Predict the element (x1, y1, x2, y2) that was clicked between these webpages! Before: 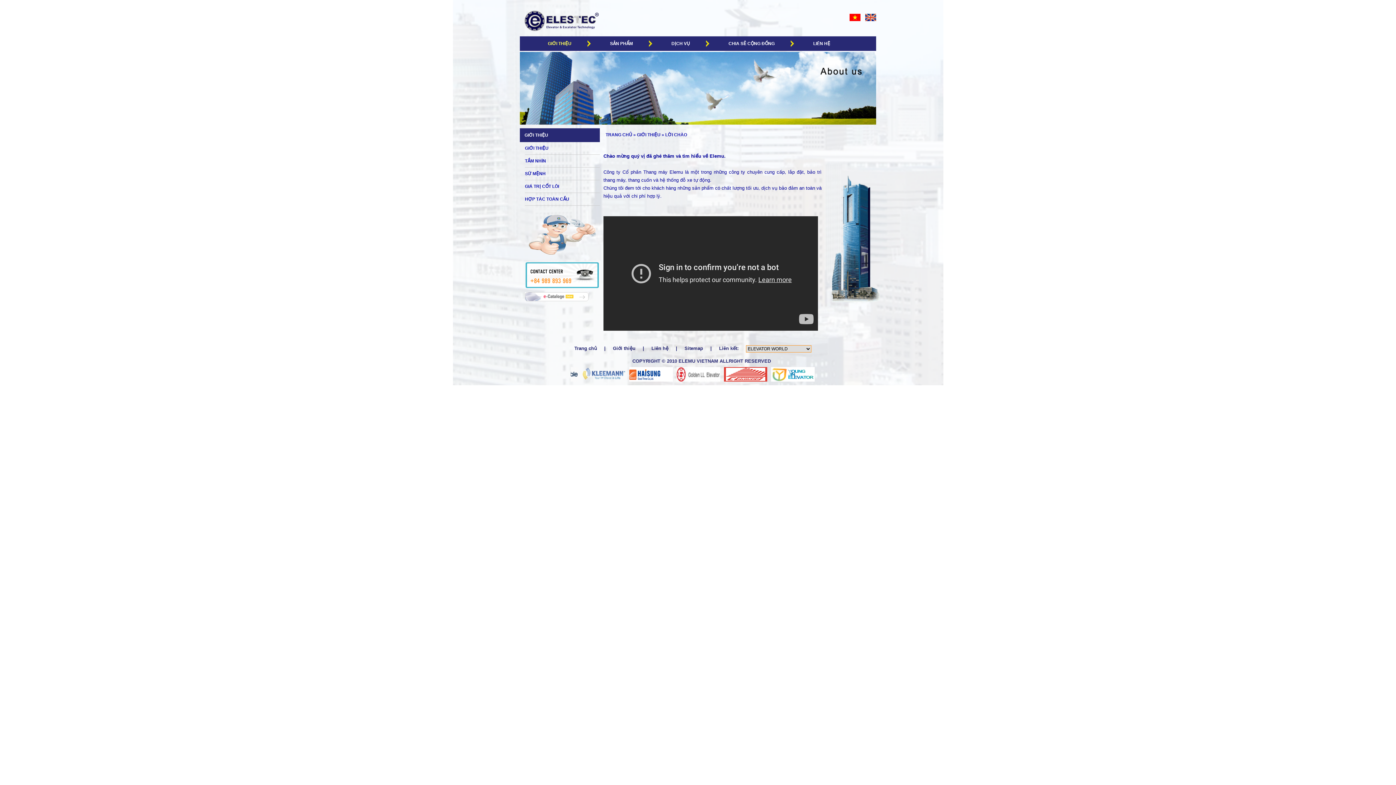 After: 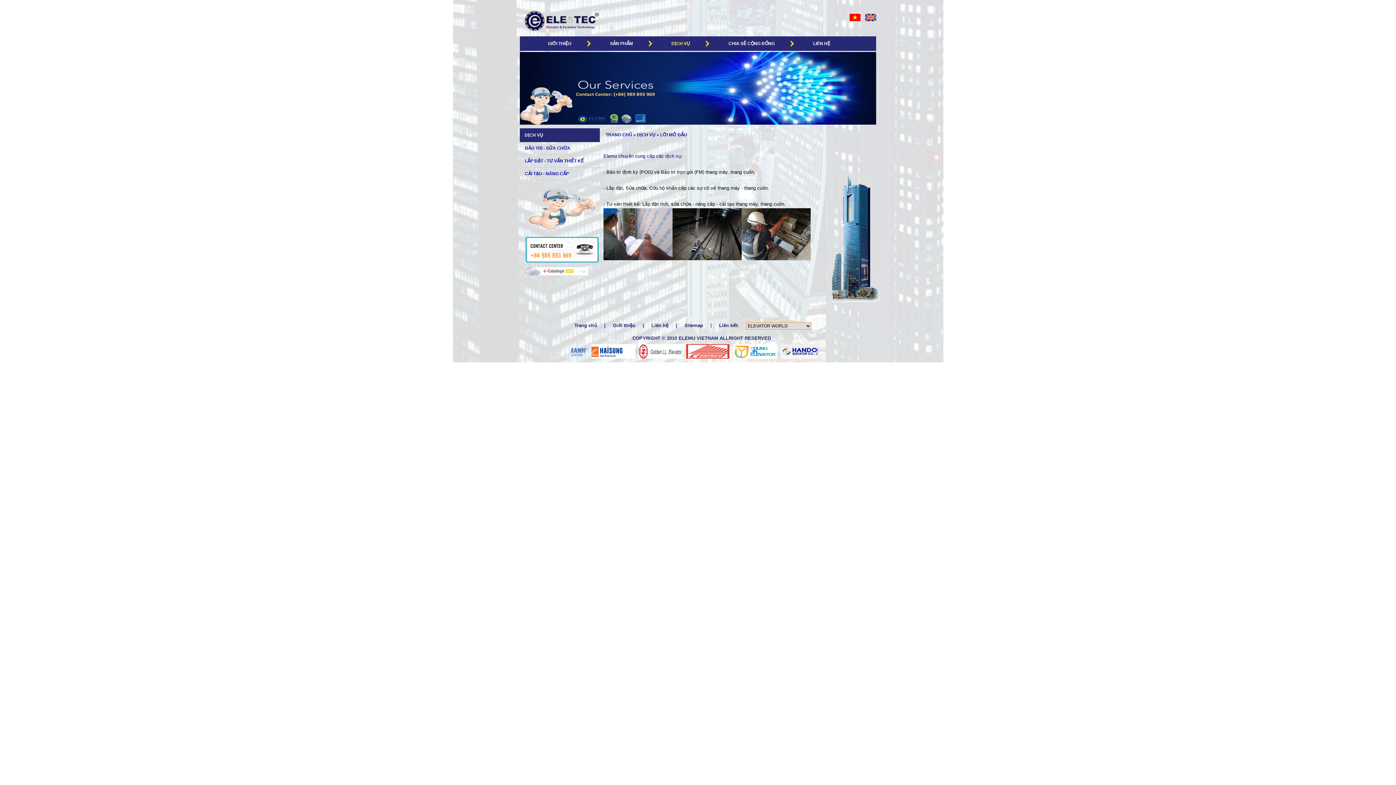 Action: bbox: (652, 36, 709, 50) label: DỊCH VỤ